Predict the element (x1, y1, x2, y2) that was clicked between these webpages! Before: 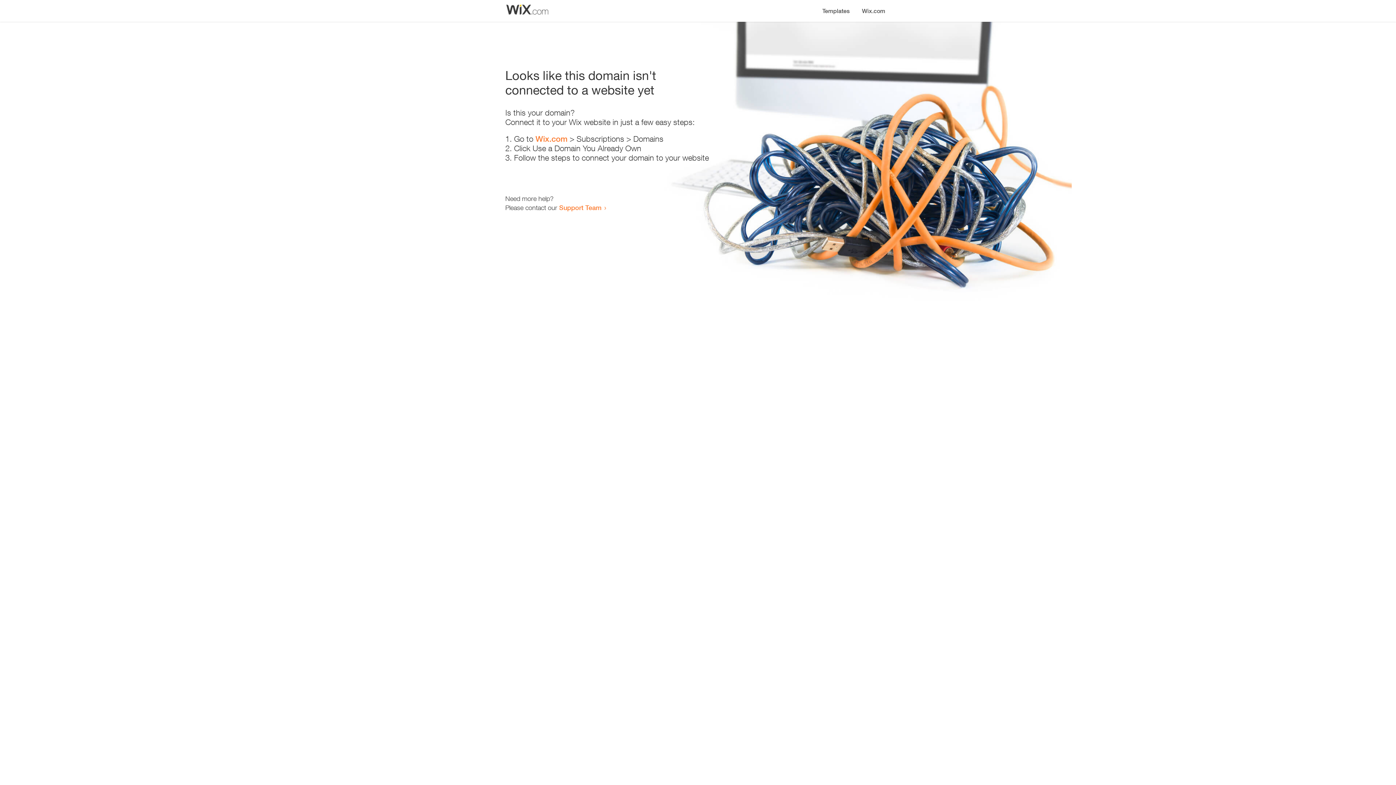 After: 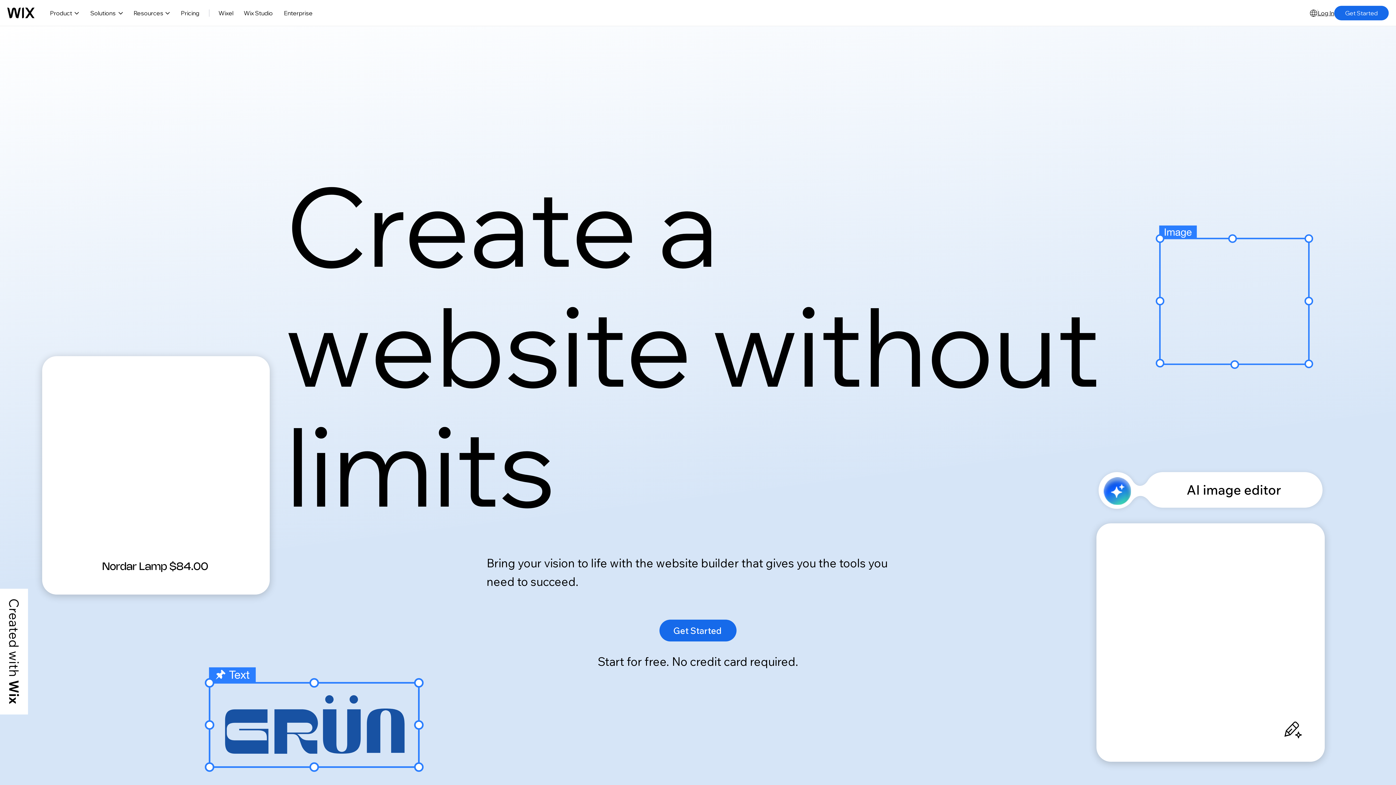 Action: bbox: (856, 0, 890, 14) label: Wix.com